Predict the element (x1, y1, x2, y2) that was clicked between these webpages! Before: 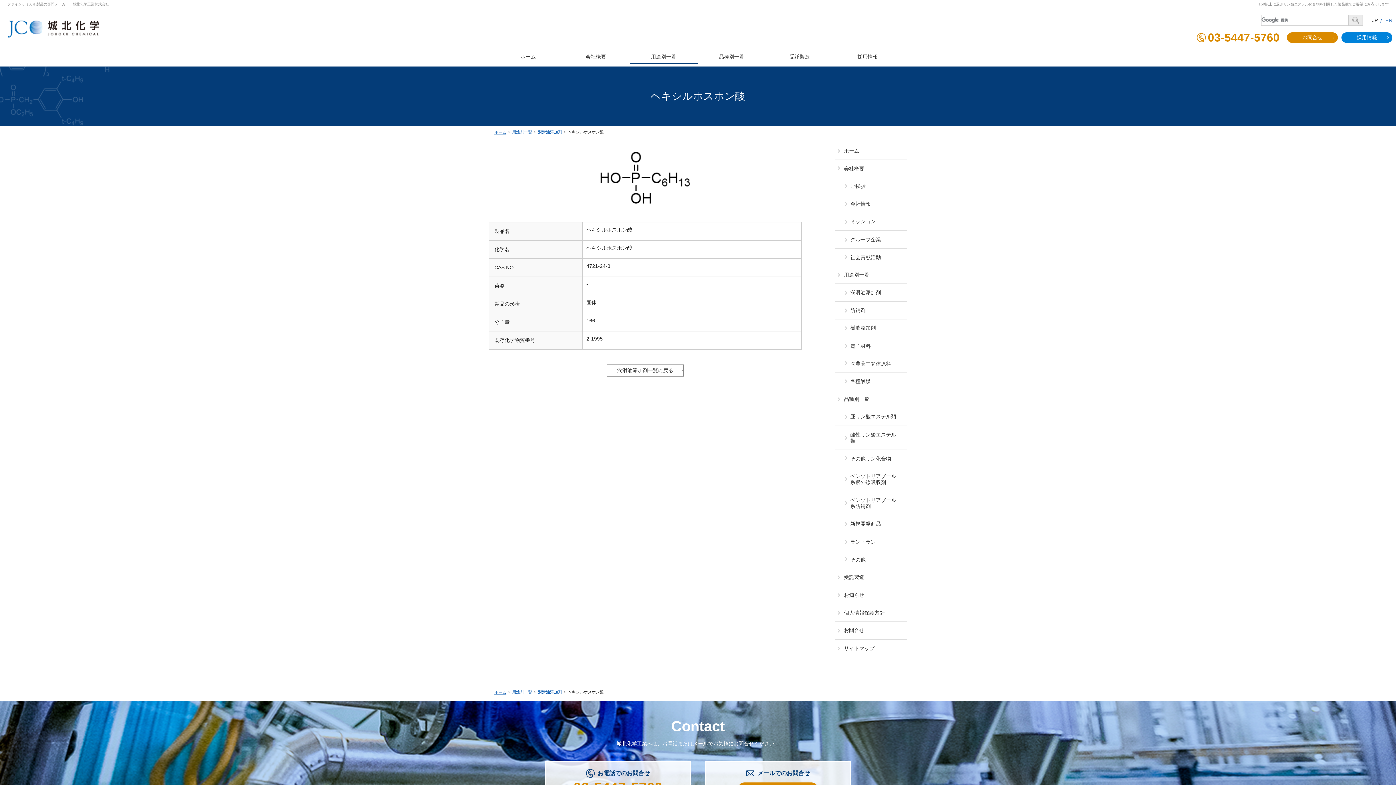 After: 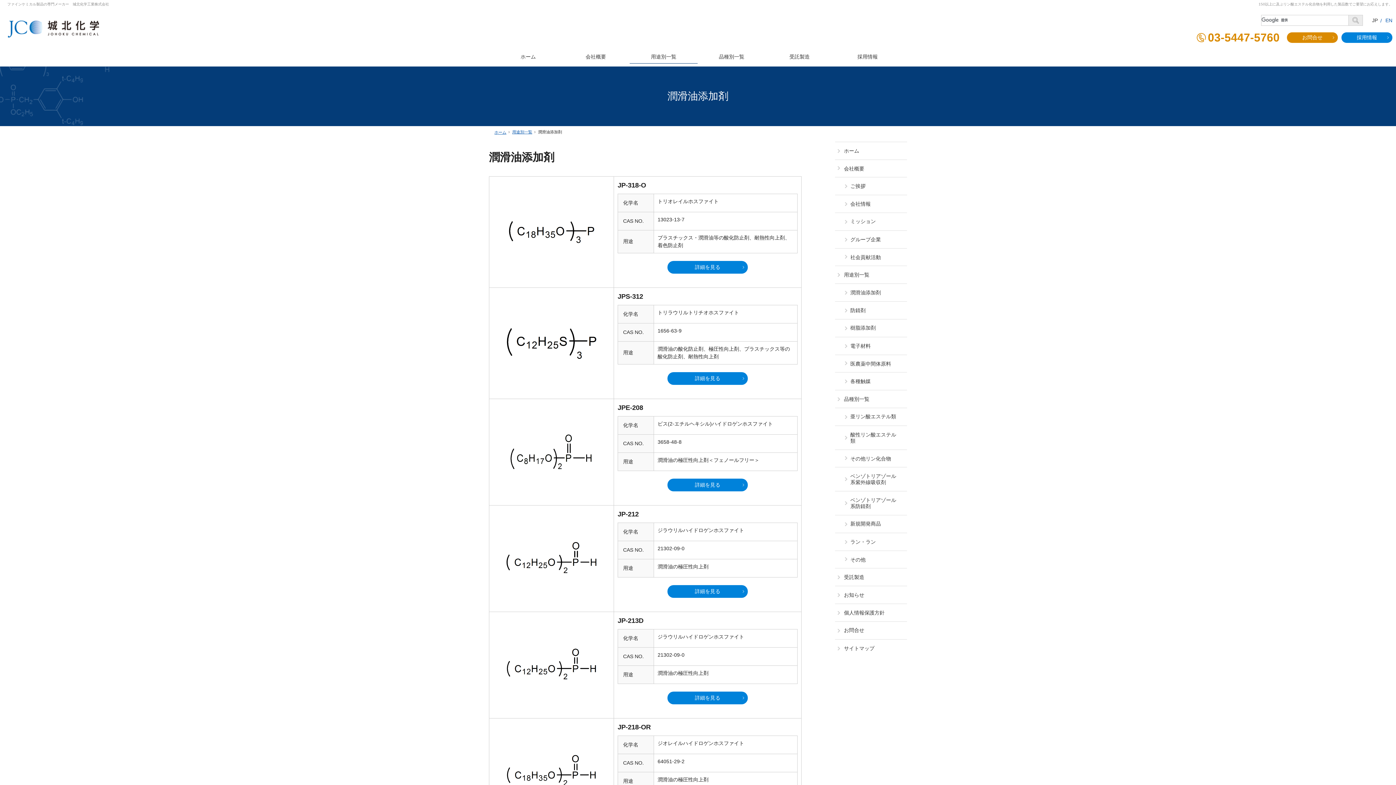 Action: bbox: (538, 690, 562, 694) label: 潤滑油添加剤